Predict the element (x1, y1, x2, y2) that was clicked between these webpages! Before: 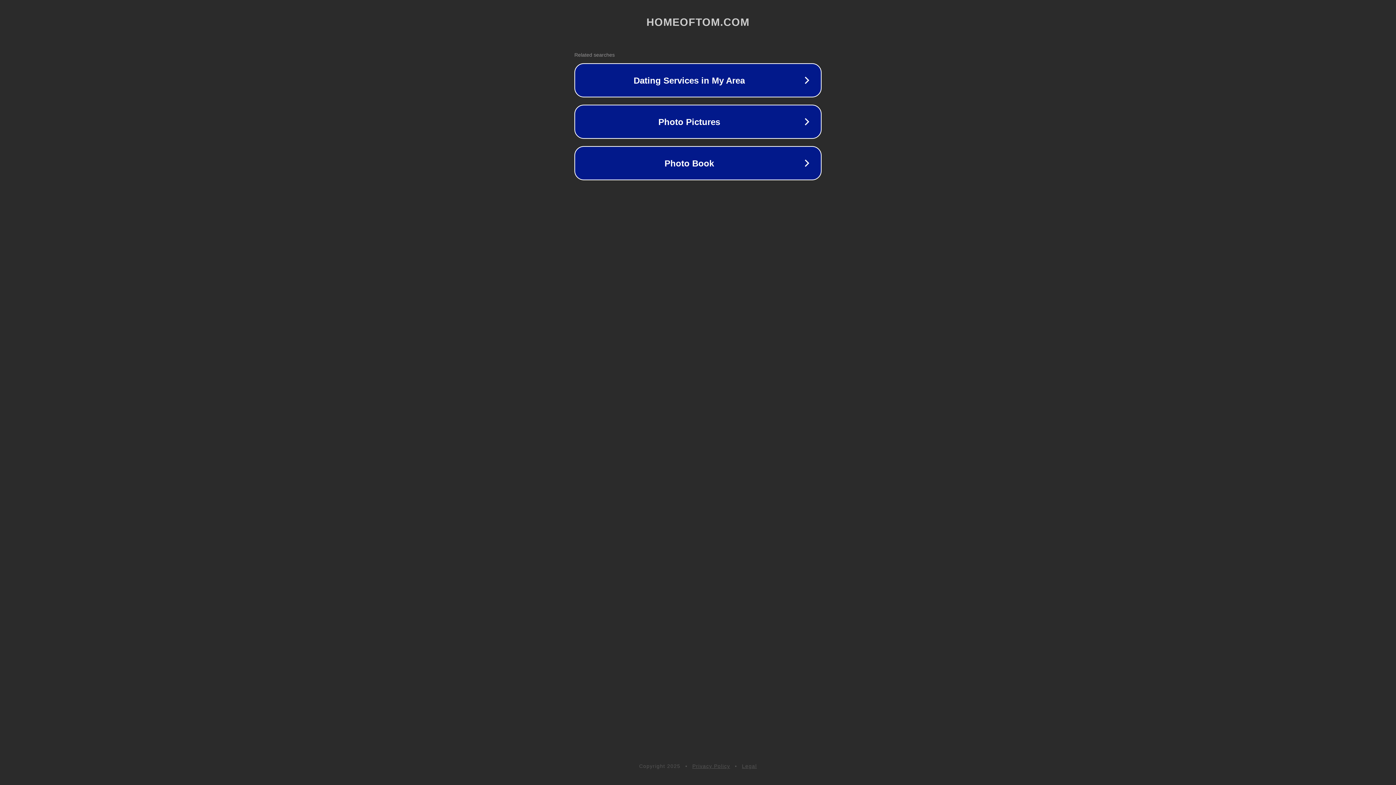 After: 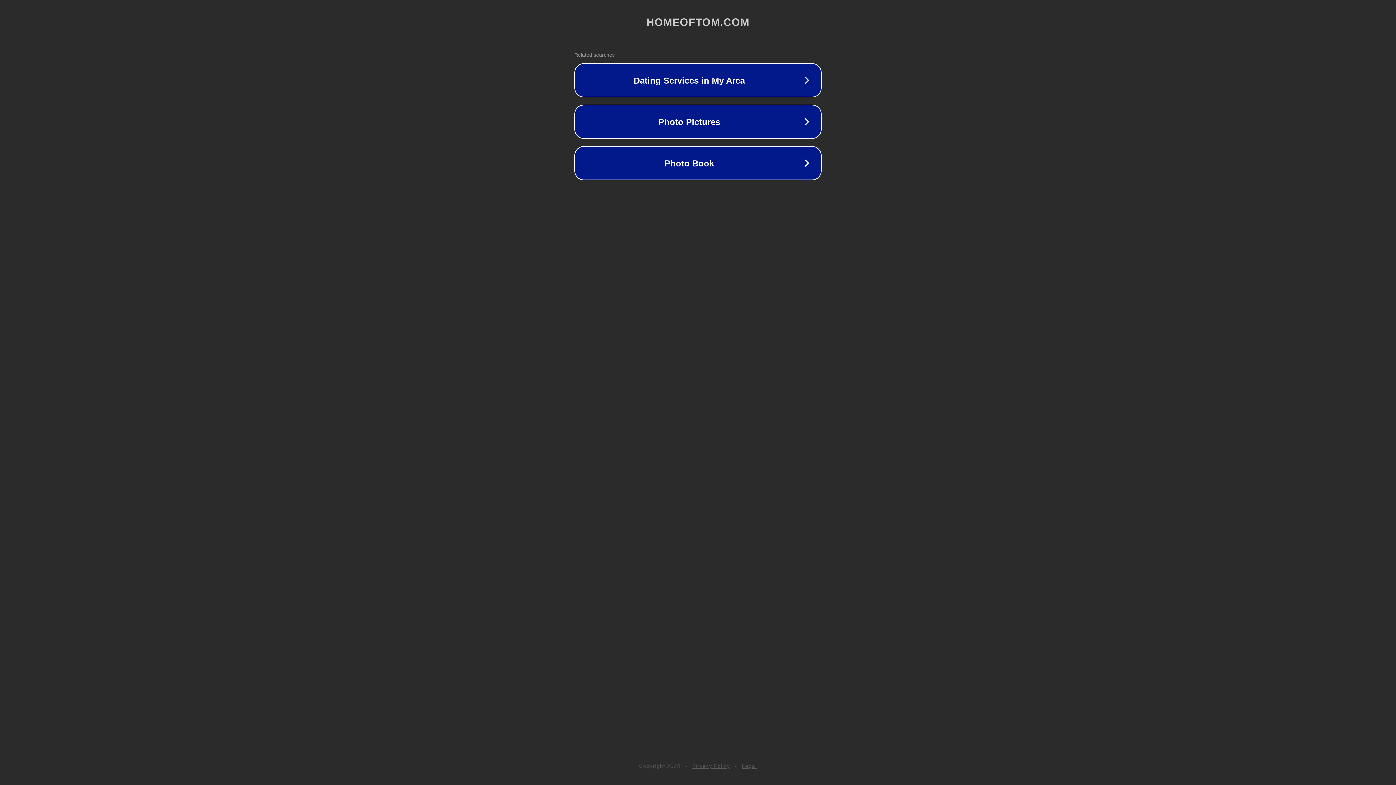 Action: bbox: (692, 763, 730, 769) label: Privacy Policy